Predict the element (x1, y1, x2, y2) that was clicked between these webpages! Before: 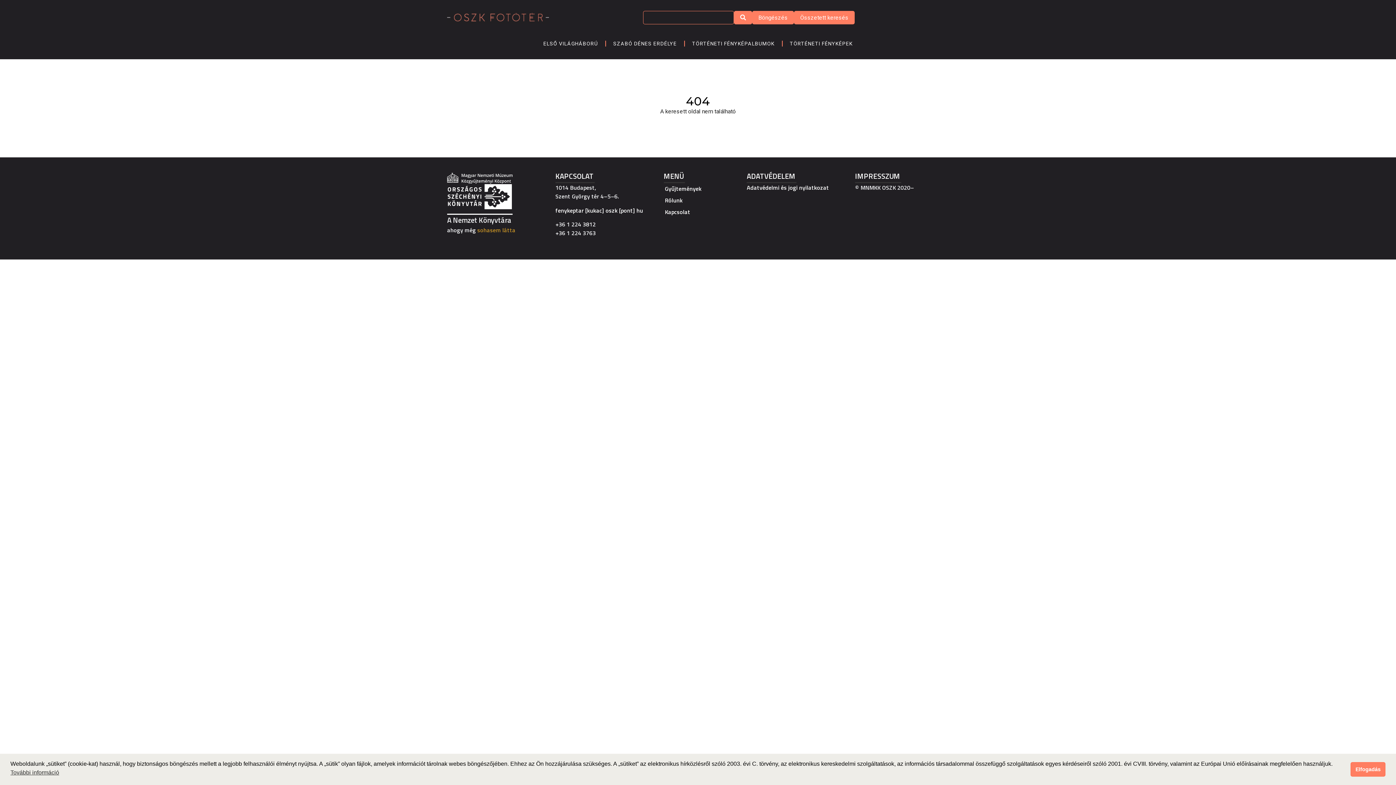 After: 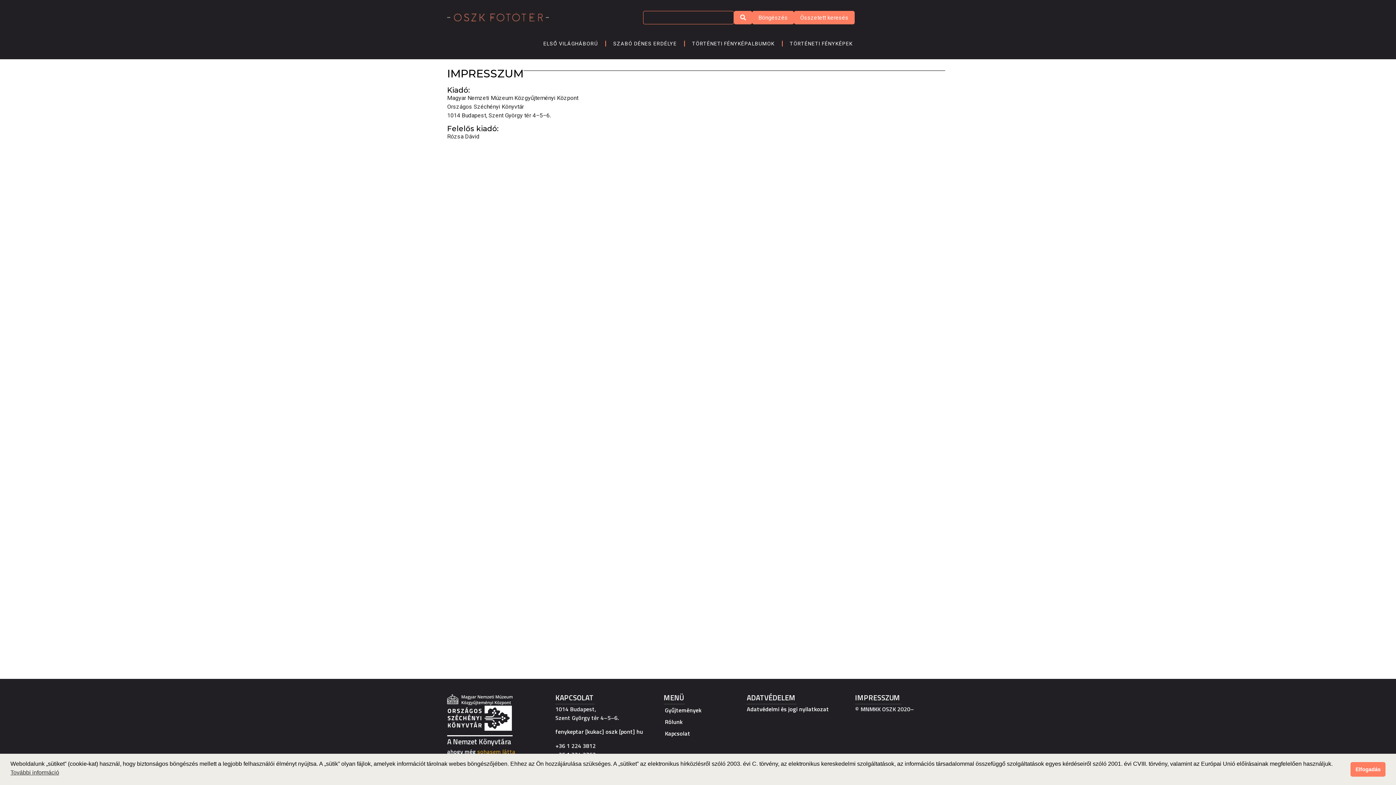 Action: label: IMPRESSZUM bbox: (855, 170, 900, 181)